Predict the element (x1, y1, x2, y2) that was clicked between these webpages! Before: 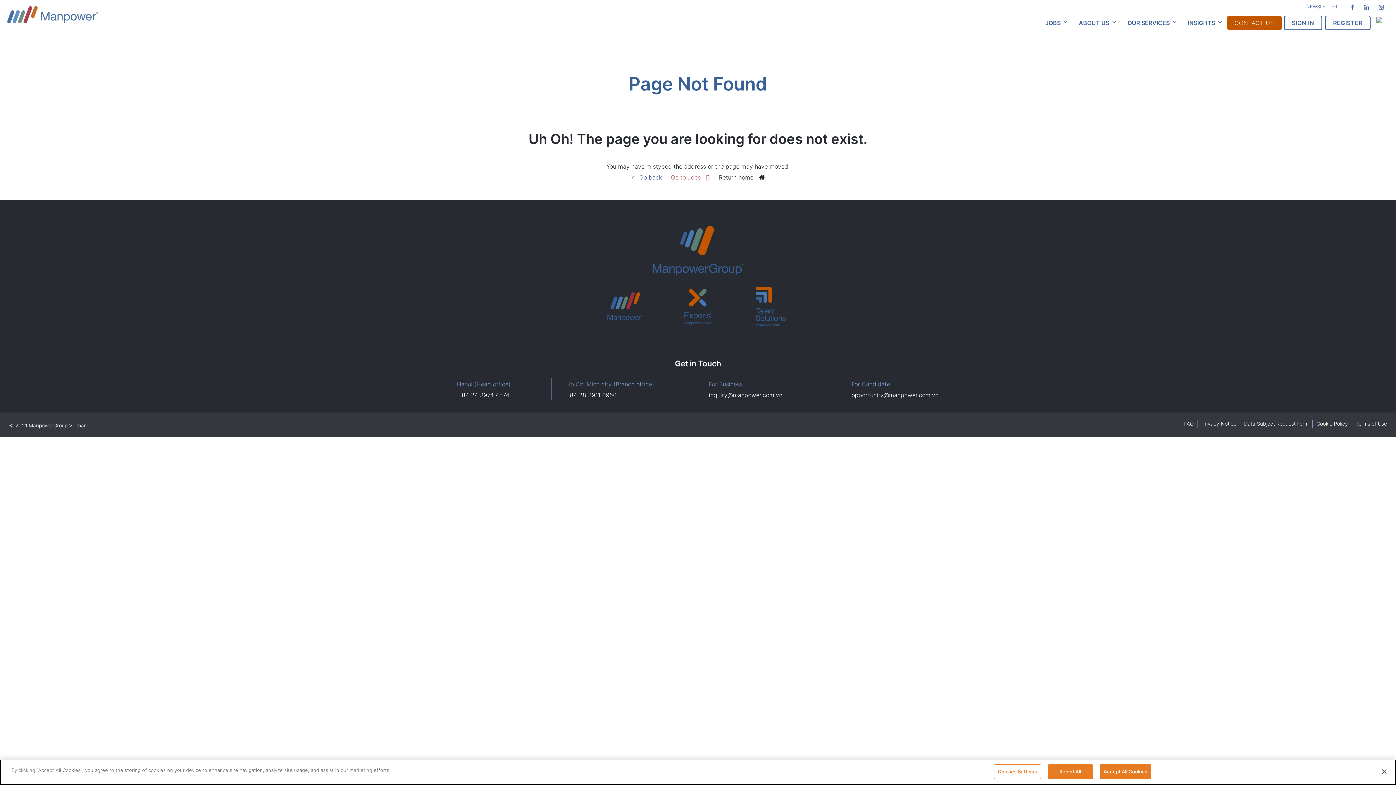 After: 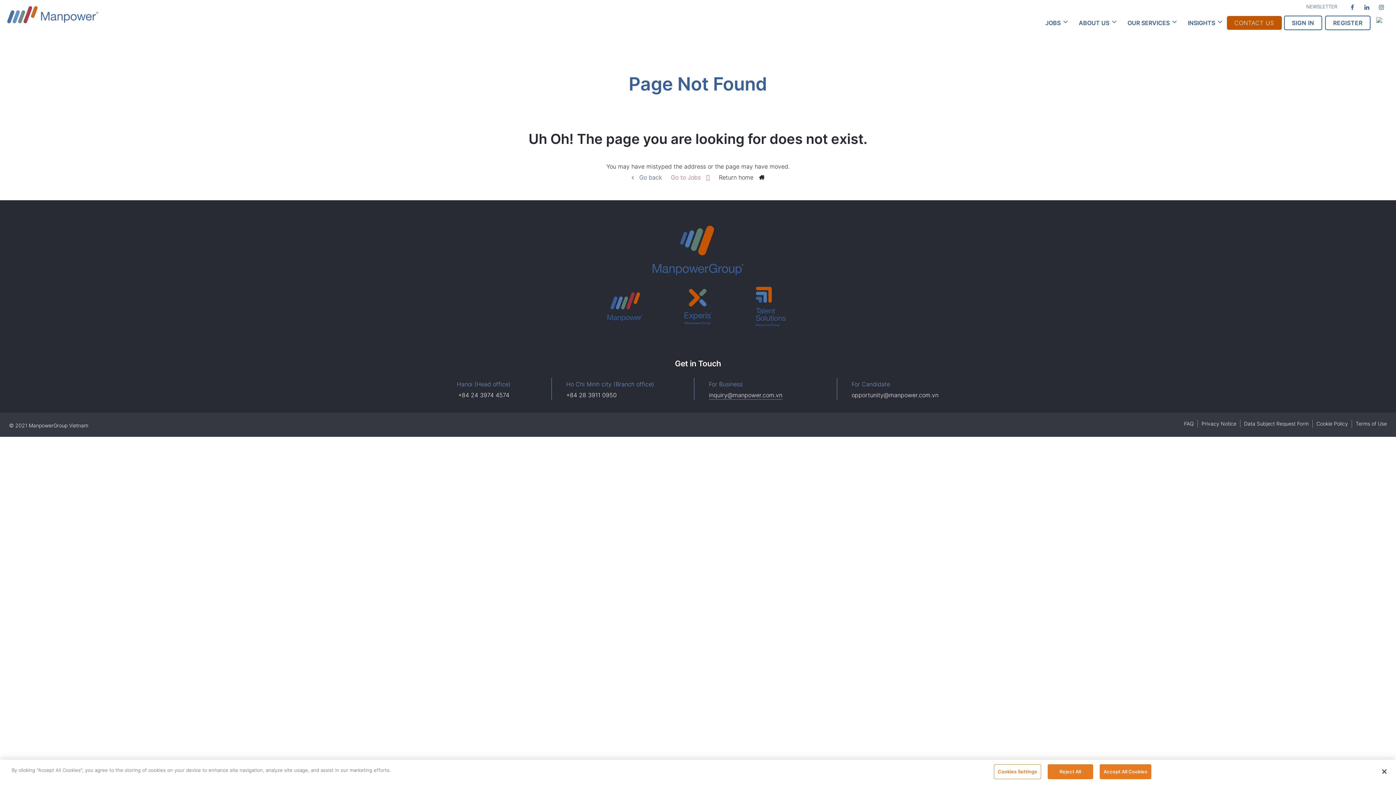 Action: label: inquiry@manpower.com.vn bbox: (709, 391, 782, 398)